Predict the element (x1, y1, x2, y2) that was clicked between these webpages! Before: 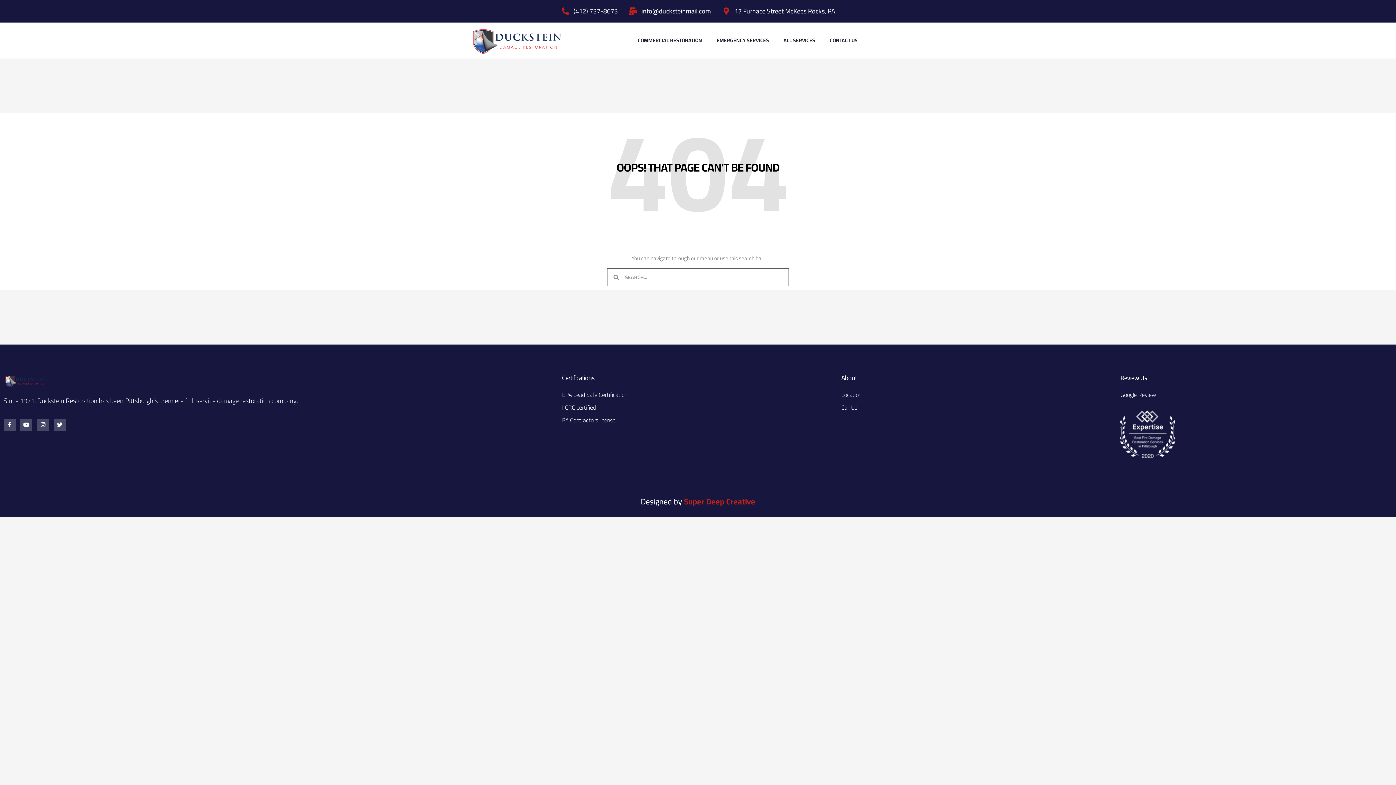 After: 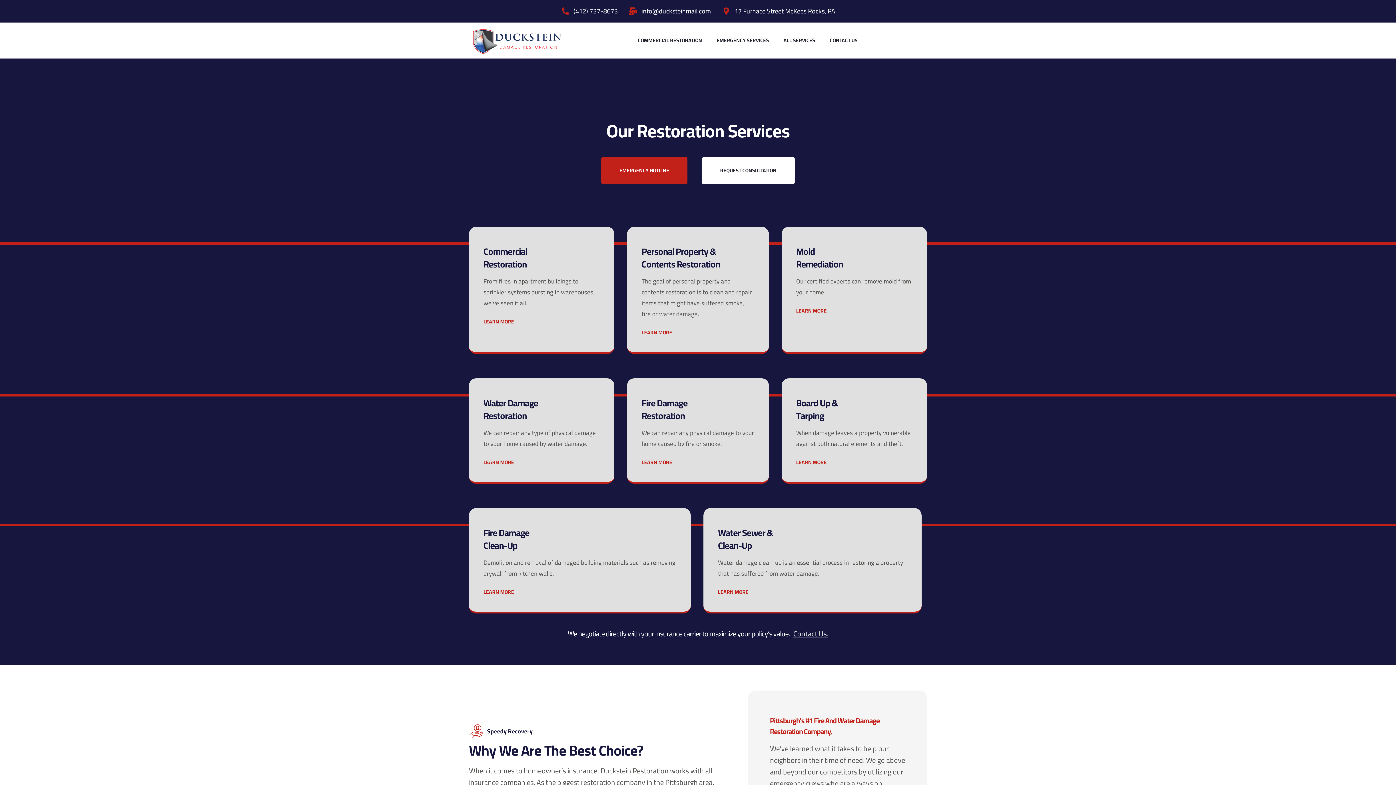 Action: bbox: (776, 23, 822, 57) label: ALL SERVICES